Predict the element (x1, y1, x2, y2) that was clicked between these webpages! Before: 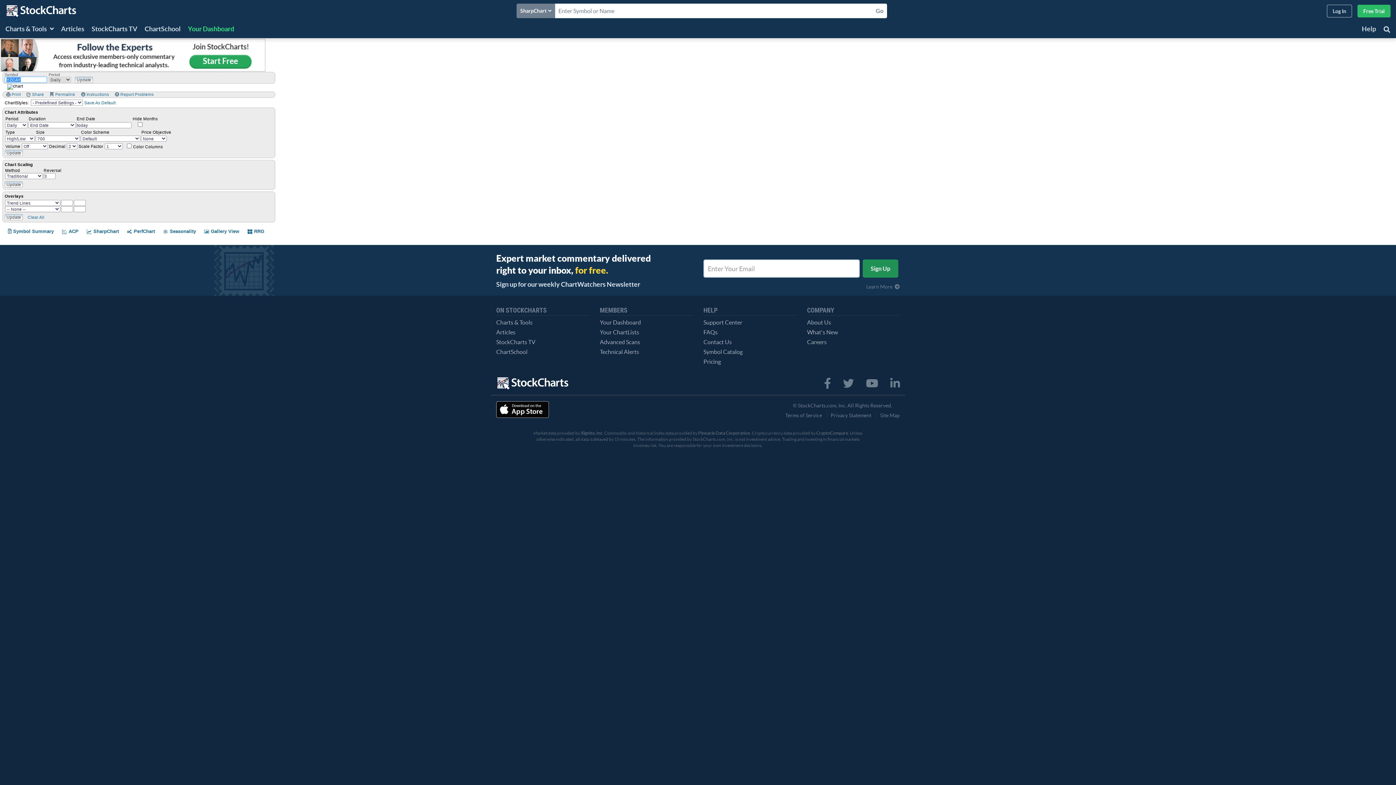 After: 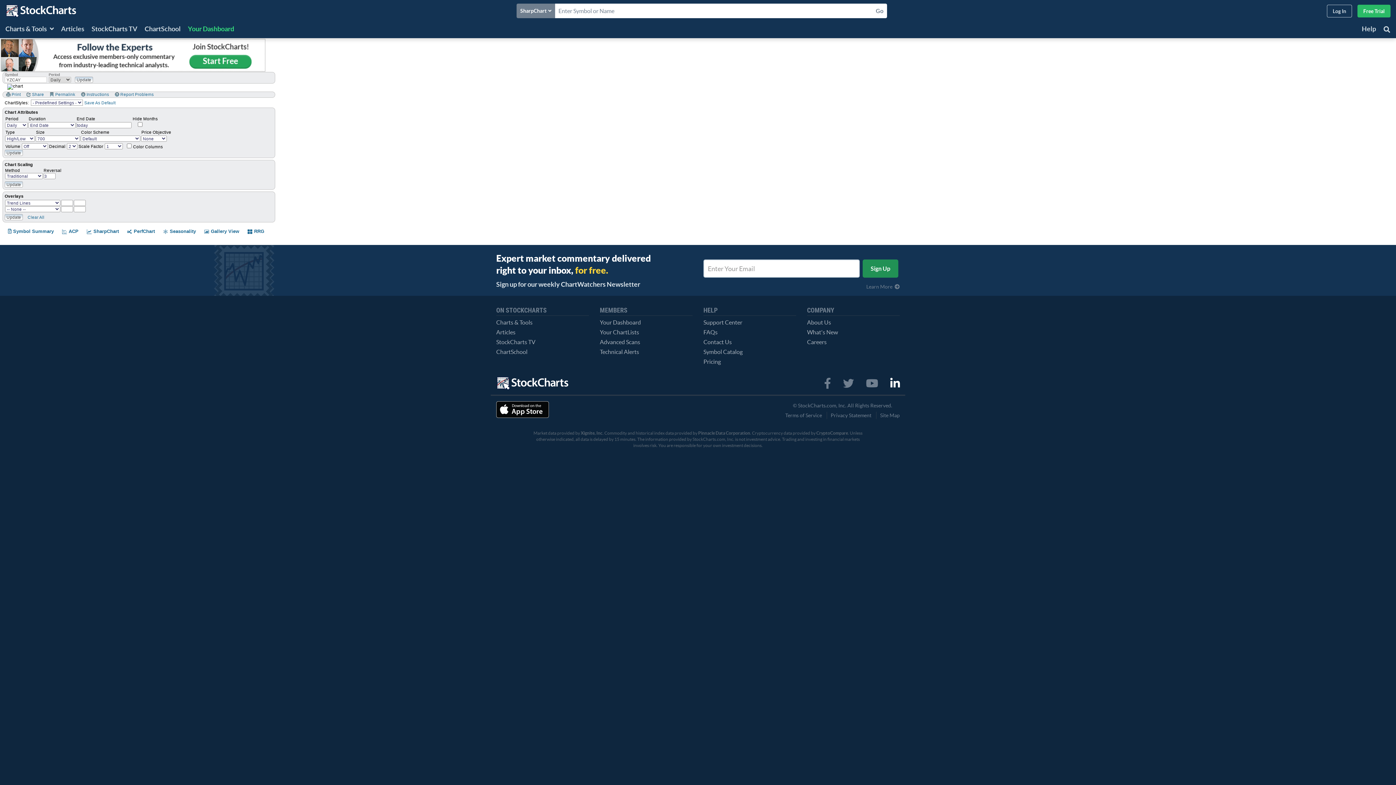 Action: bbox: (890, 377, 900, 389) label: StockCharts LinkedIn Page